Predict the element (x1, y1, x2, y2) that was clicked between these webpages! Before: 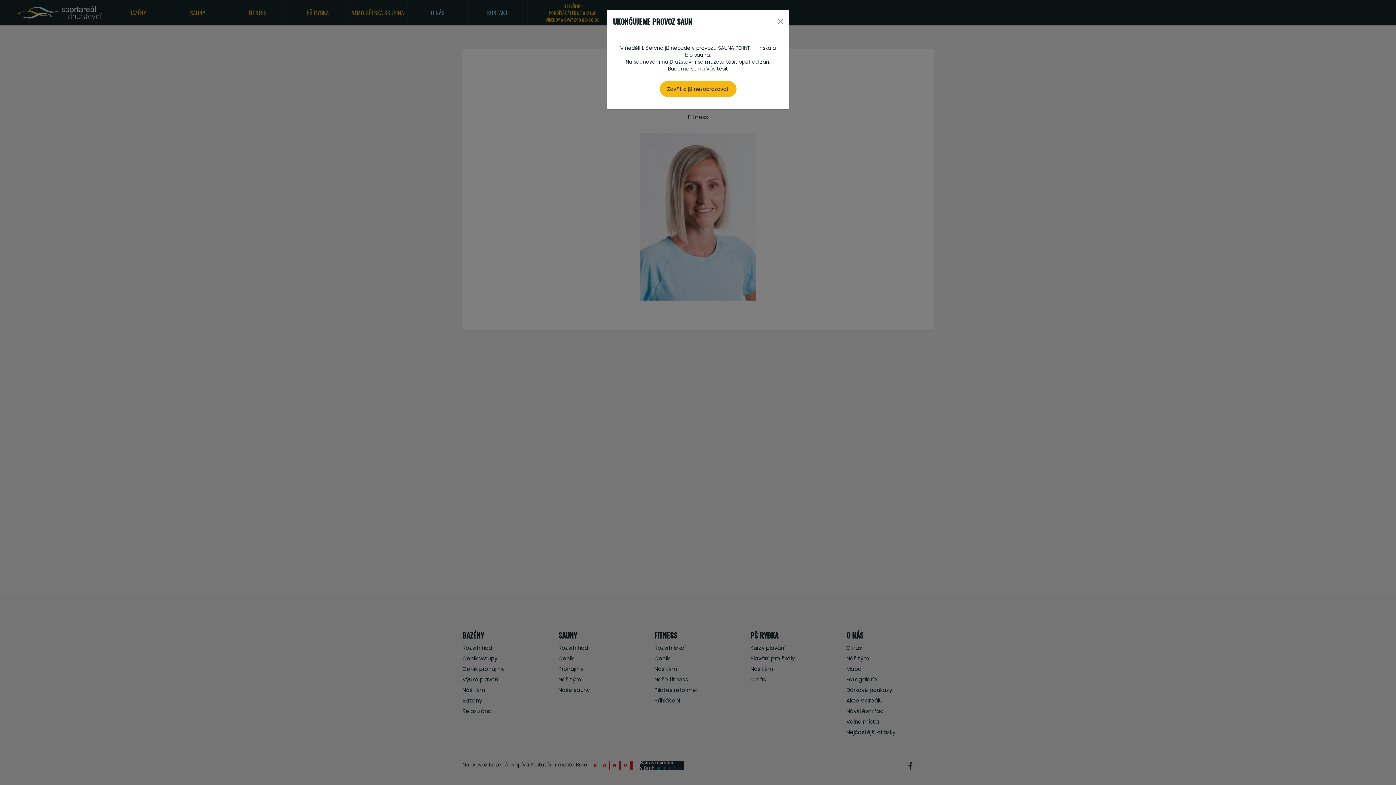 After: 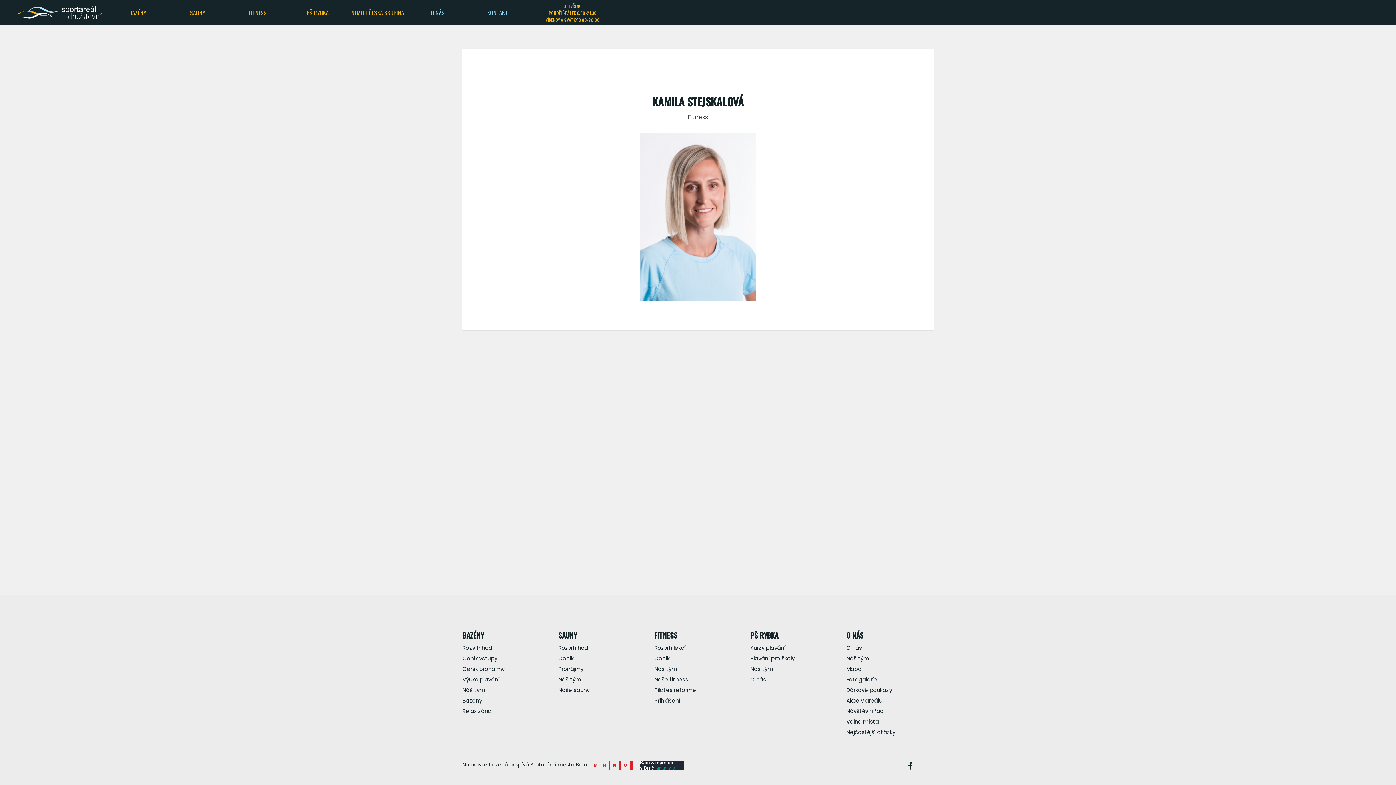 Action: label: Close bbox: (775, 16, 786, 26)